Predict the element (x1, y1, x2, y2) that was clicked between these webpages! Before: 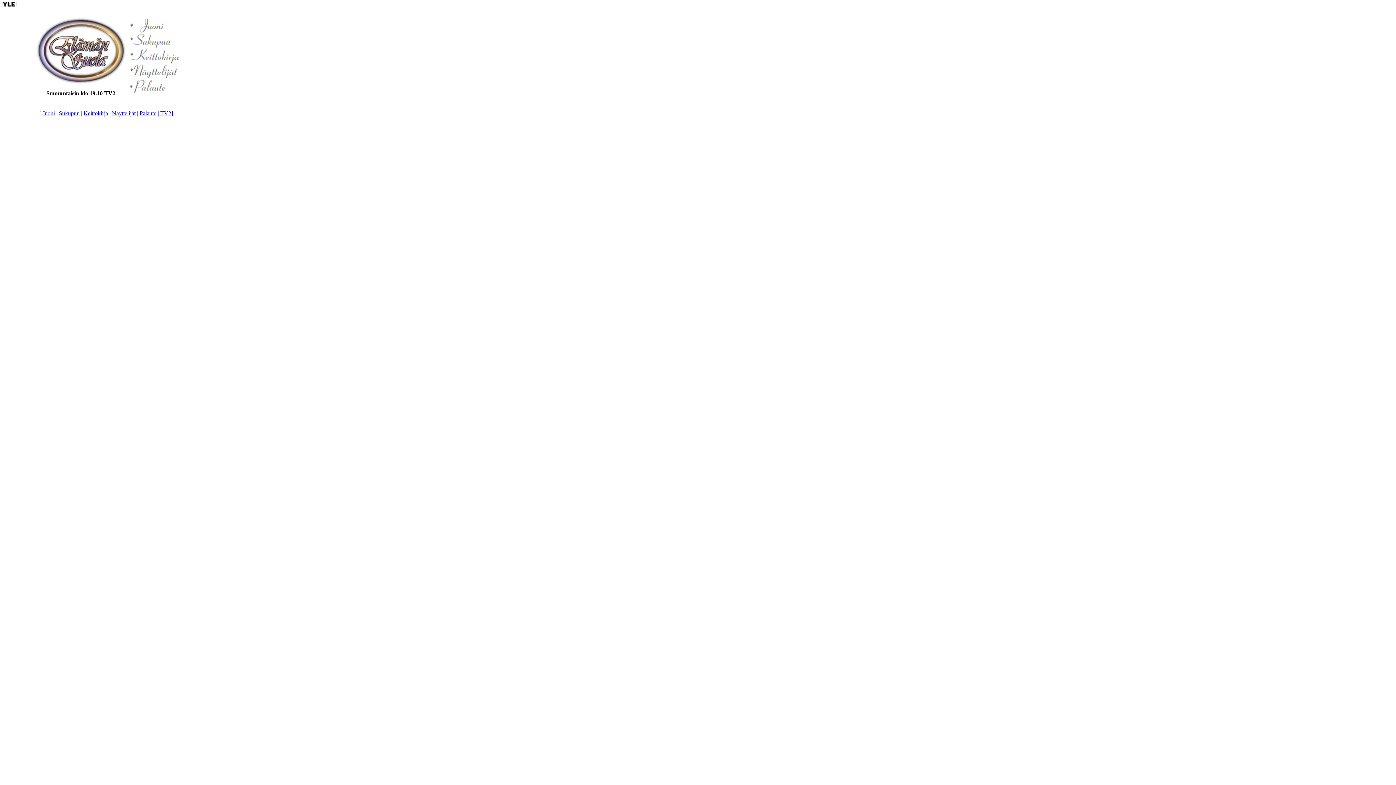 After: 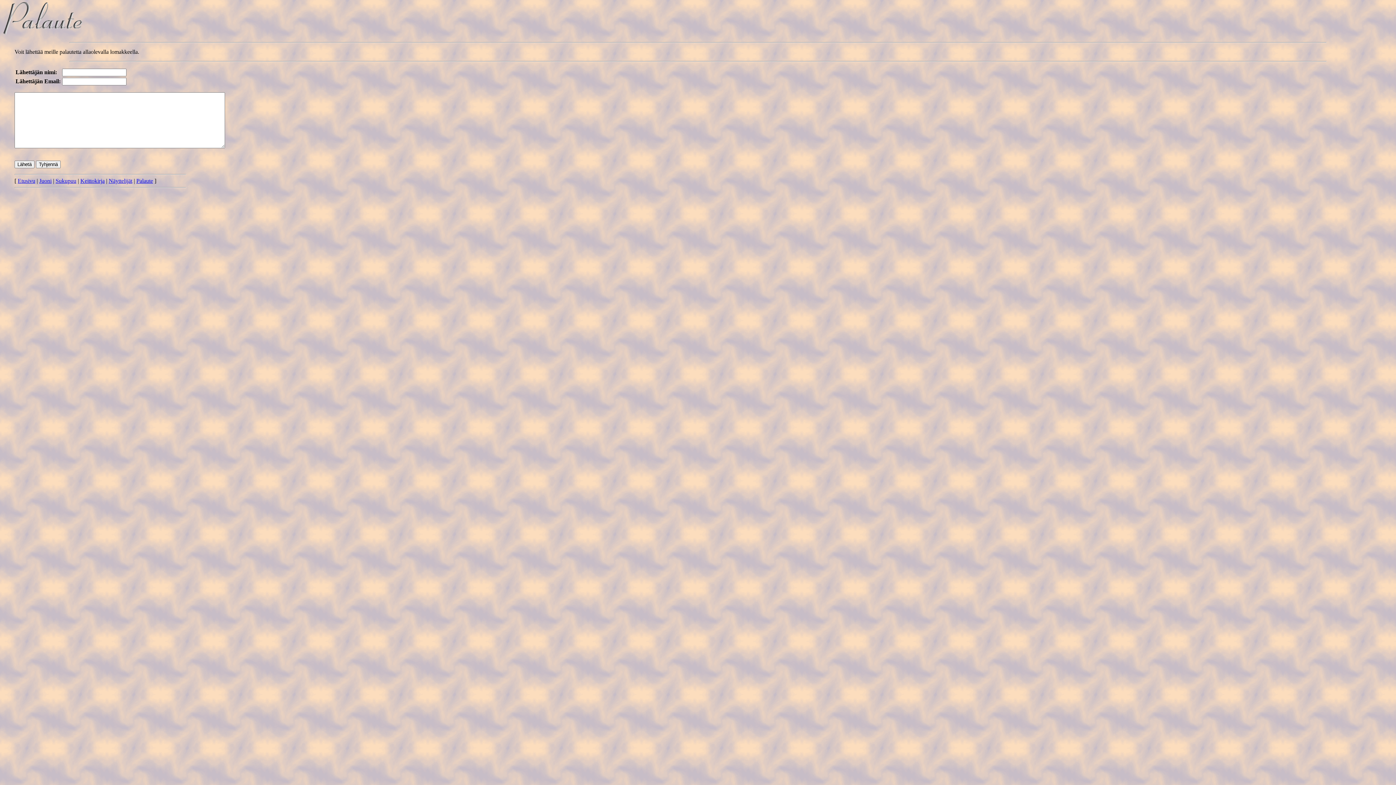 Action: bbox: (128, 89, 180, 95)